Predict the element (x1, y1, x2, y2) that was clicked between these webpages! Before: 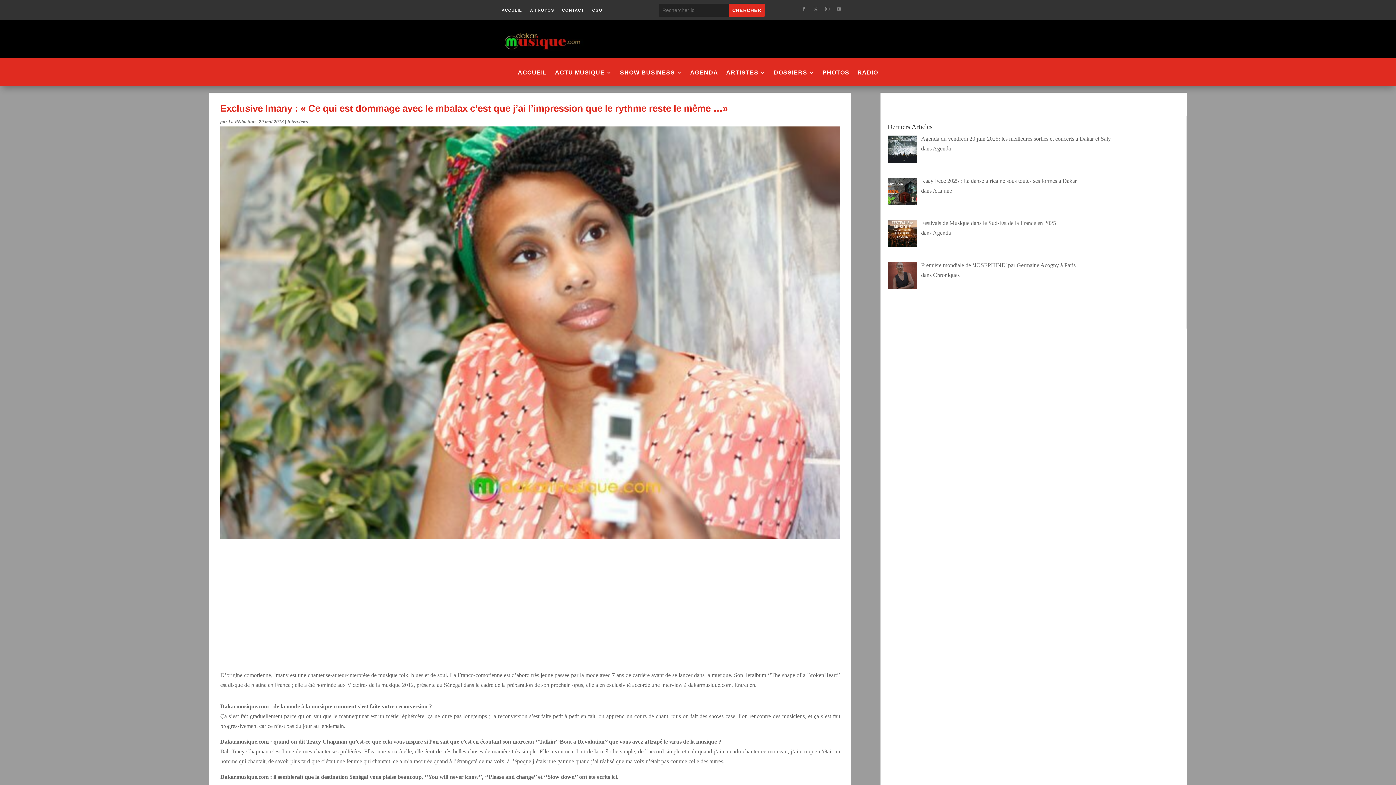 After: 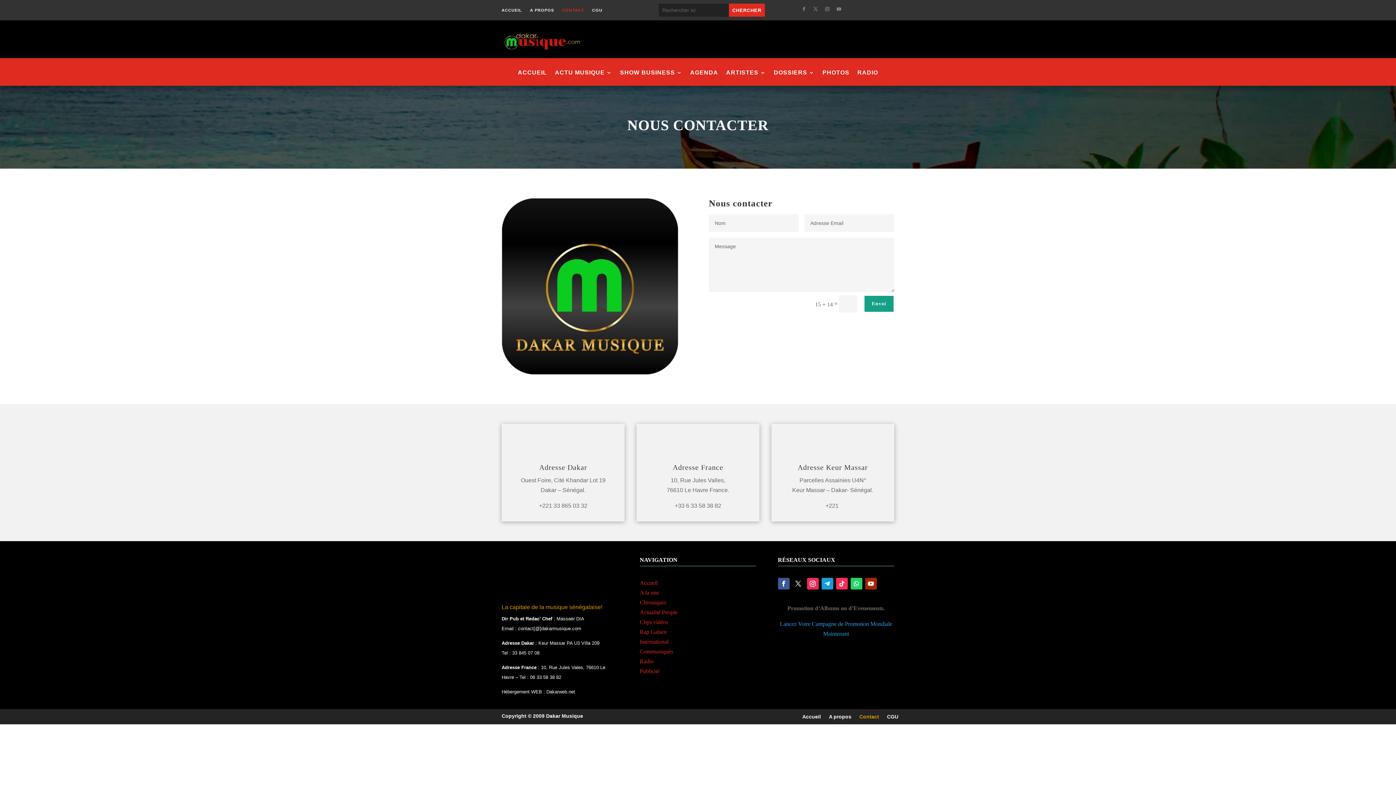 Action: label: CONTACT bbox: (562, 7, 584, 15)